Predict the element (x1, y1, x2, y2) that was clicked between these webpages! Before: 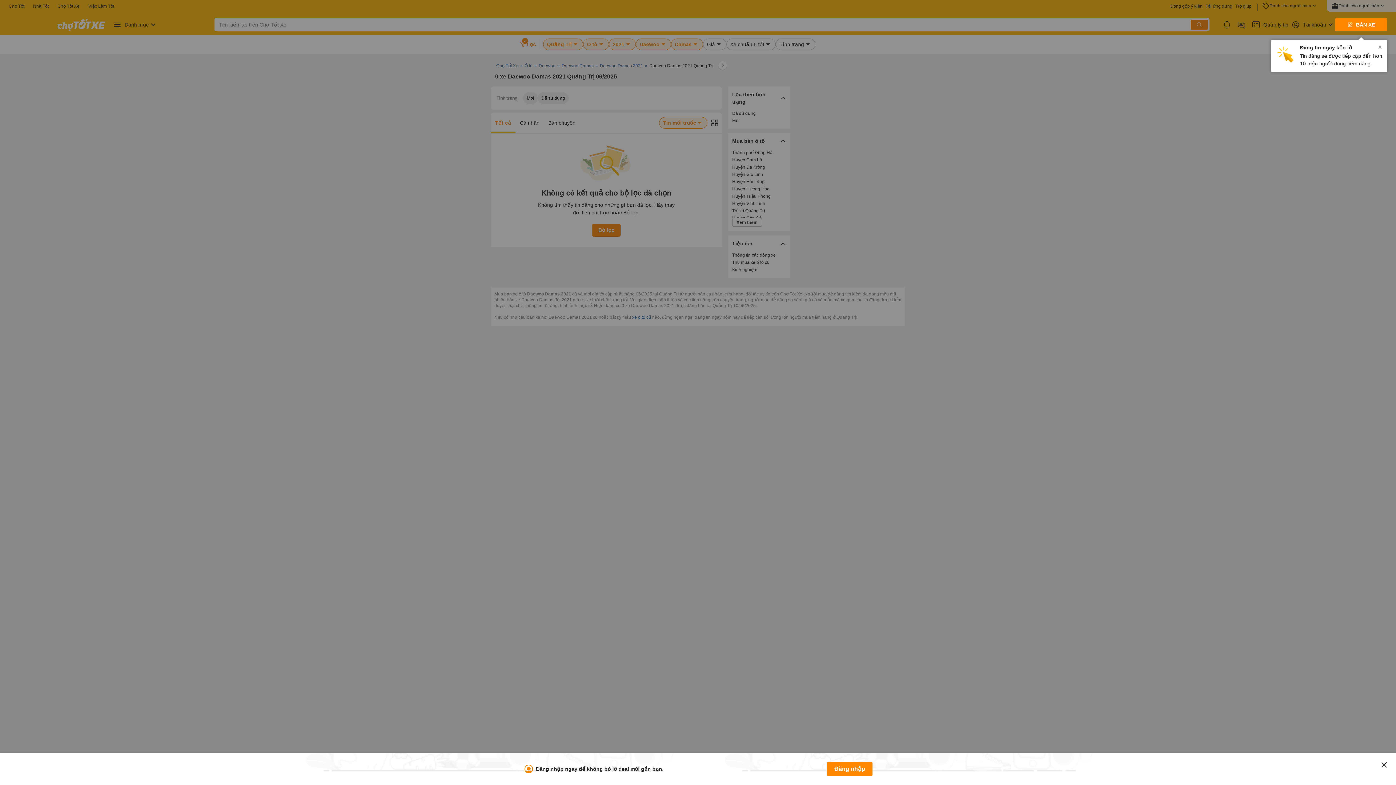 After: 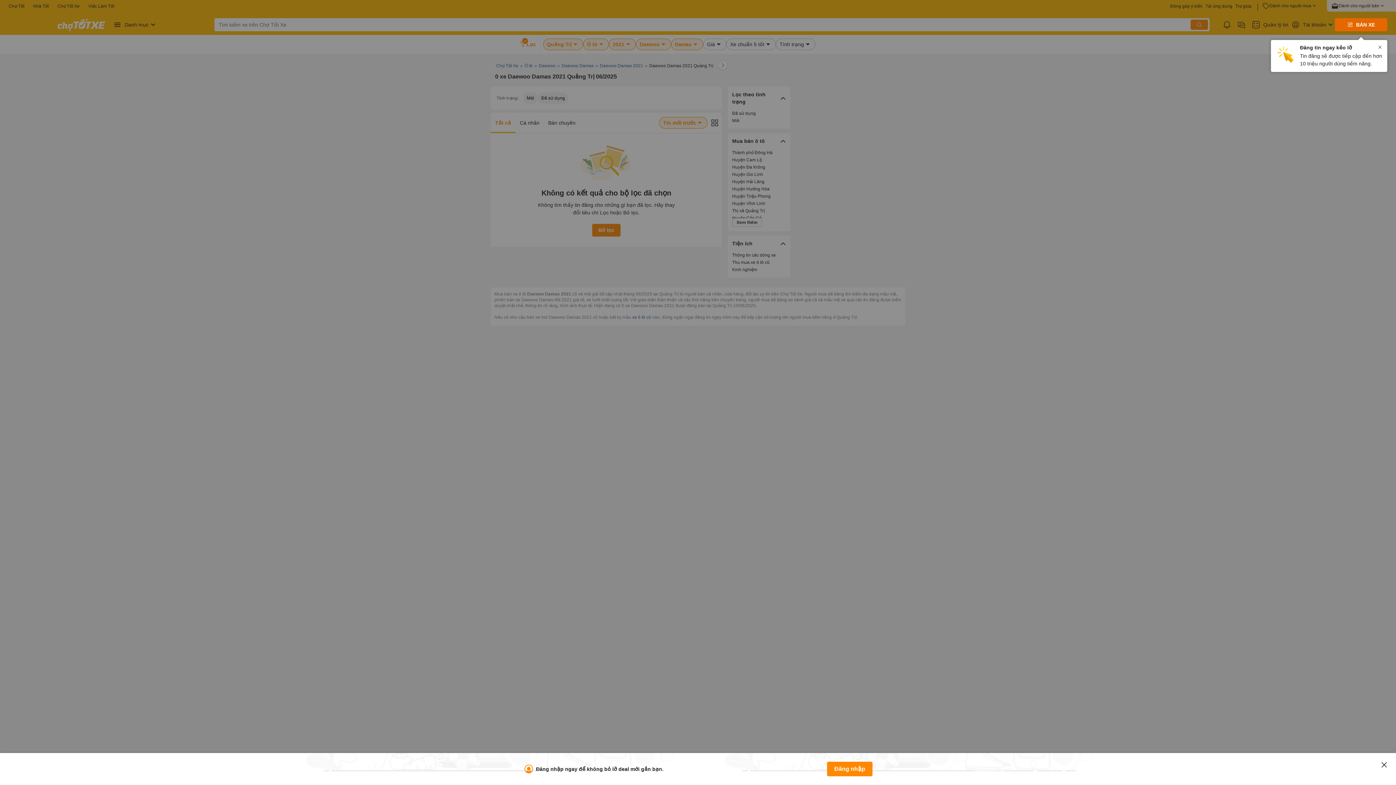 Action: label: BÁN XE bbox: (1335, 18, 1387, 31)